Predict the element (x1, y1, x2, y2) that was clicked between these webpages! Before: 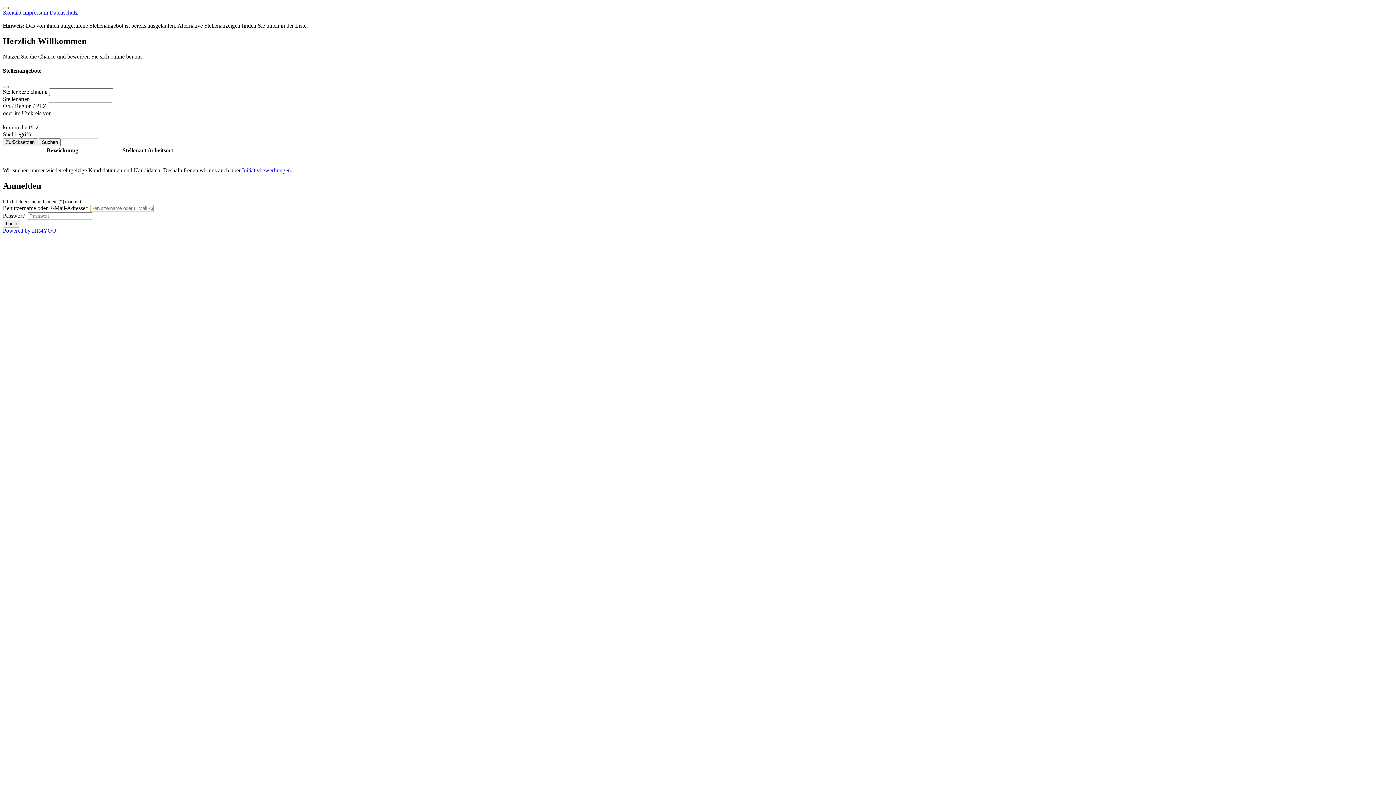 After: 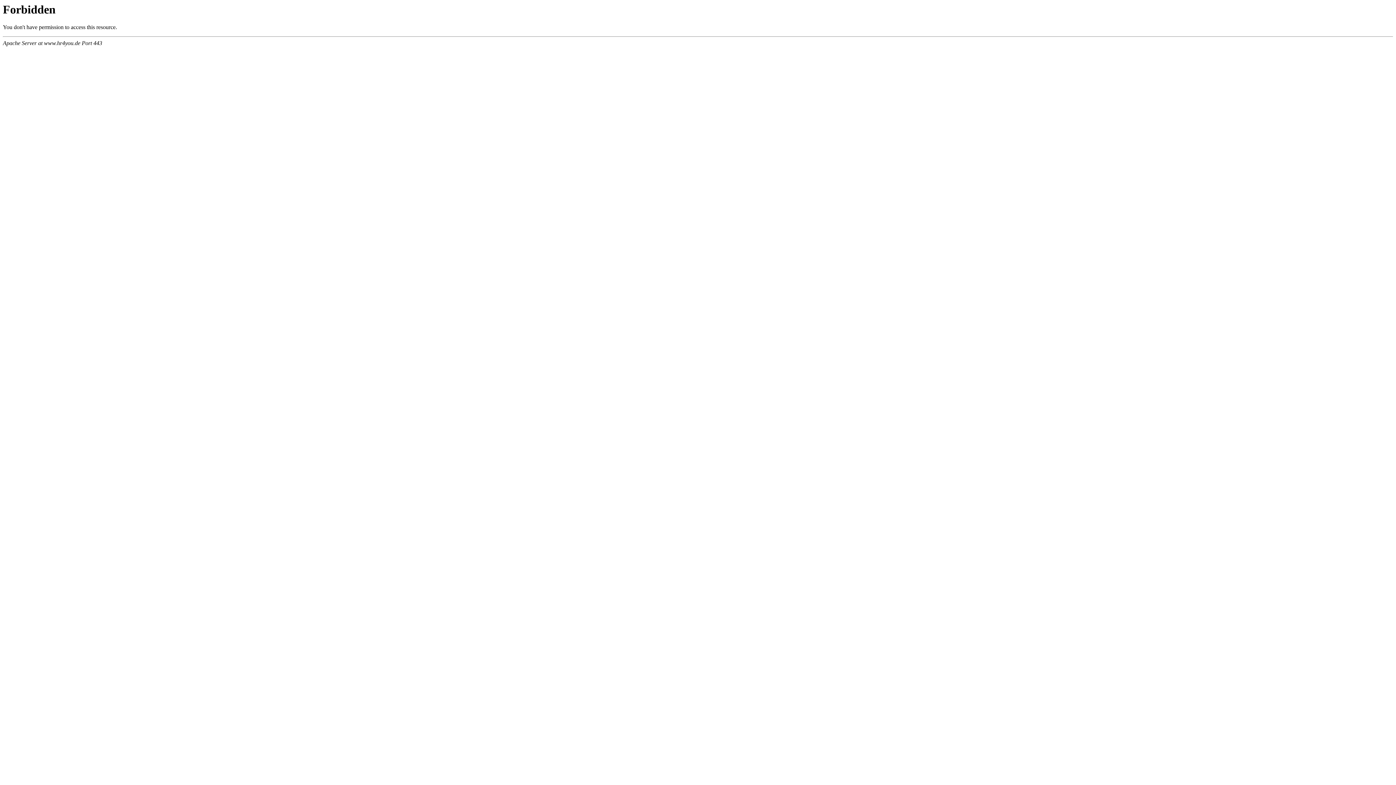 Action: label: Powered by HR4YOU bbox: (2, 227, 56, 233)